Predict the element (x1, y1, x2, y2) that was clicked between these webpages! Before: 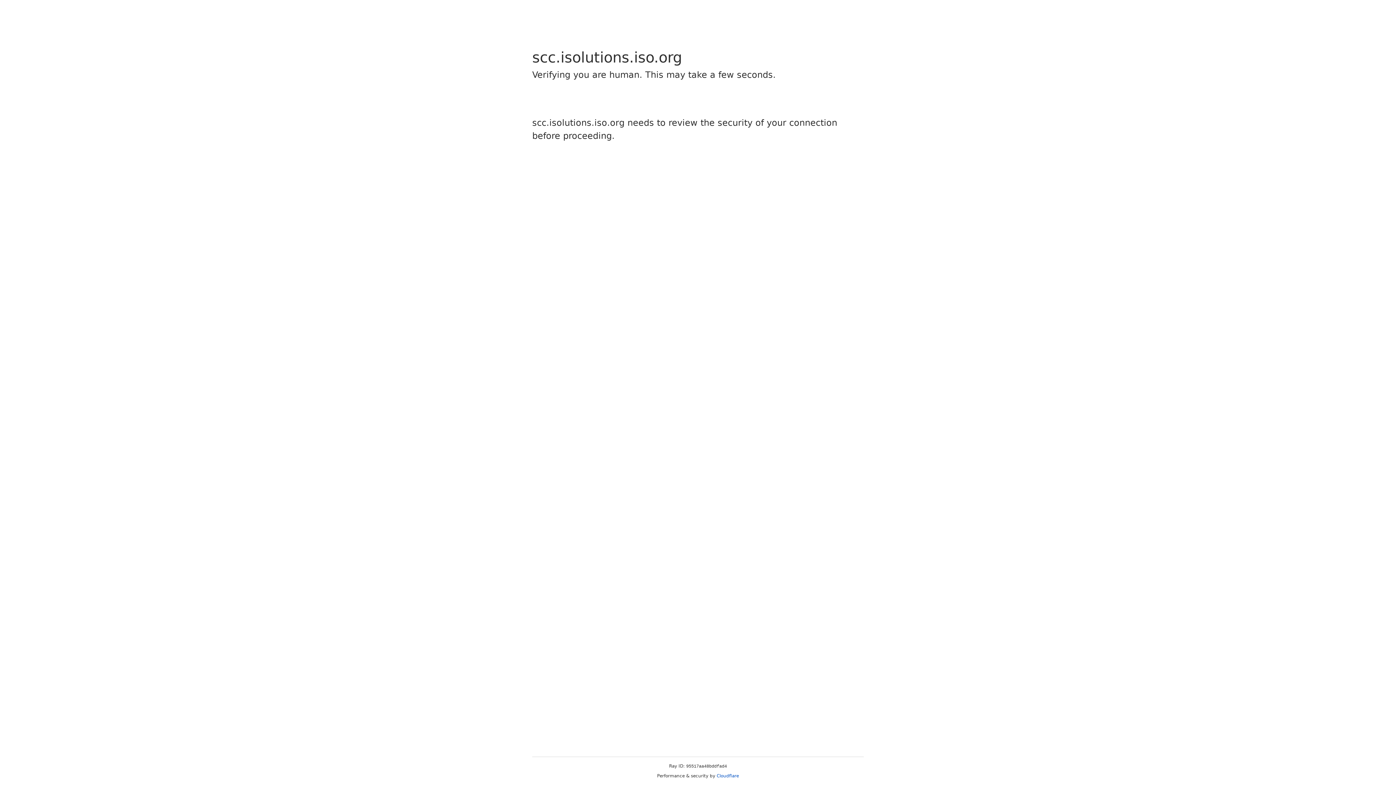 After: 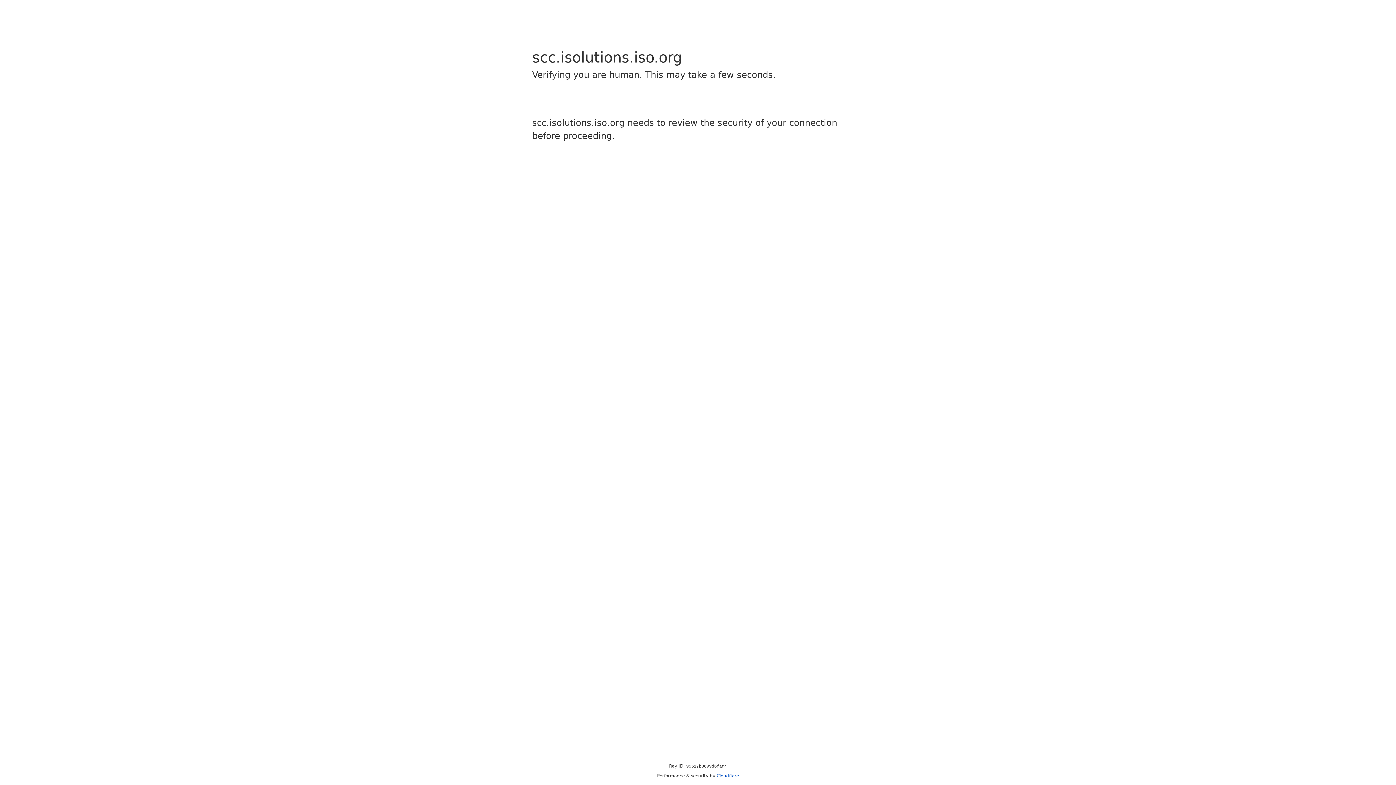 Action: bbox: (716, 773, 739, 778) label: Cloudflare